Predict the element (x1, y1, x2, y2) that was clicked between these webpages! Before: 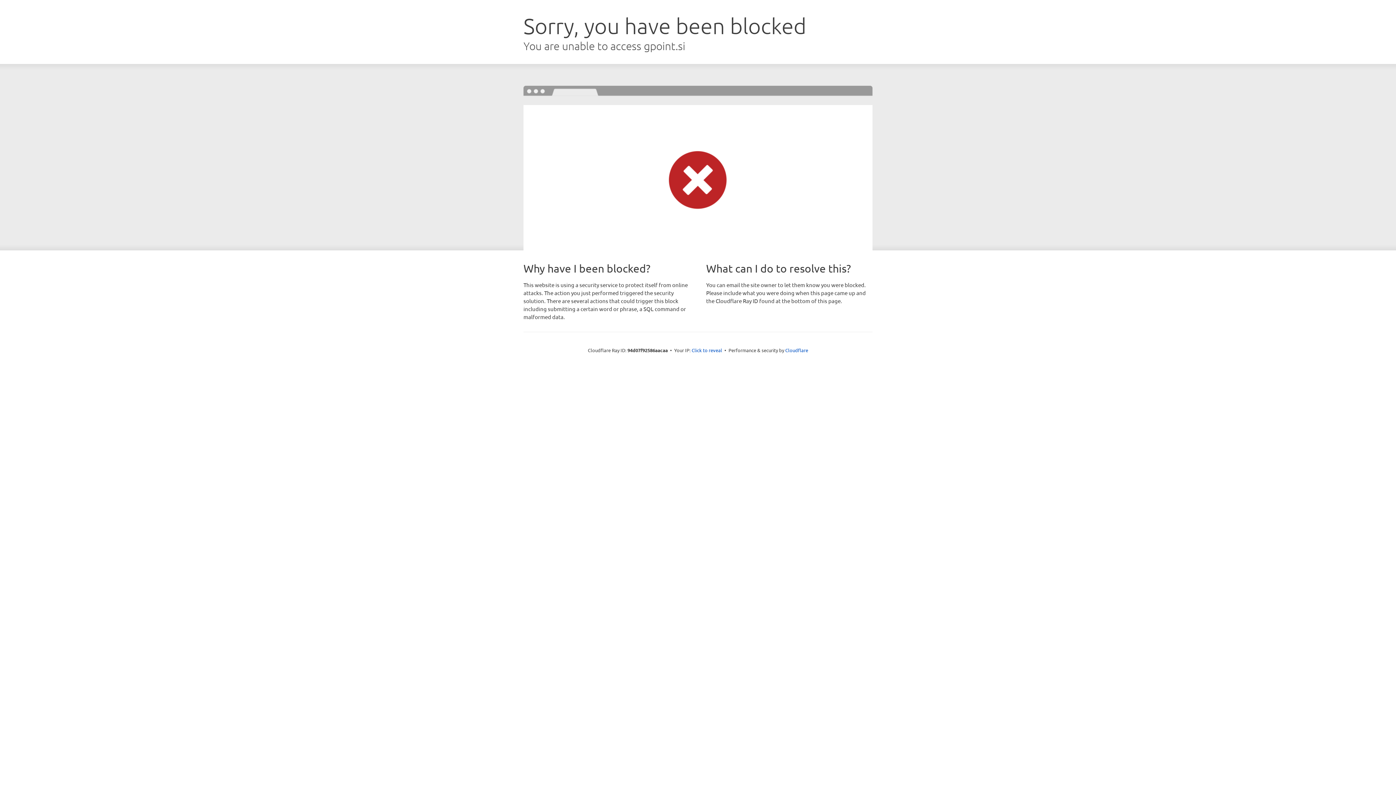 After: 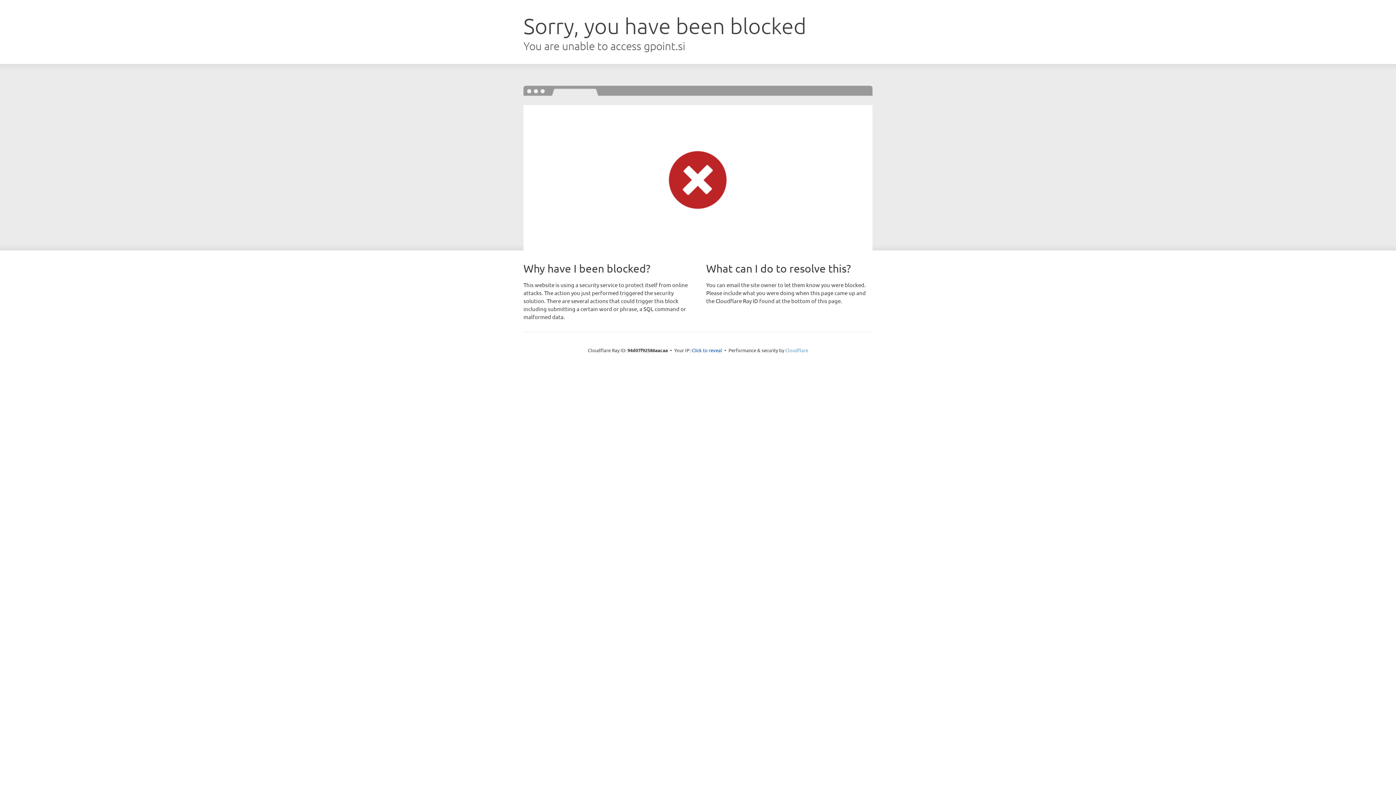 Action: bbox: (785, 347, 808, 353) label: Cloudflare